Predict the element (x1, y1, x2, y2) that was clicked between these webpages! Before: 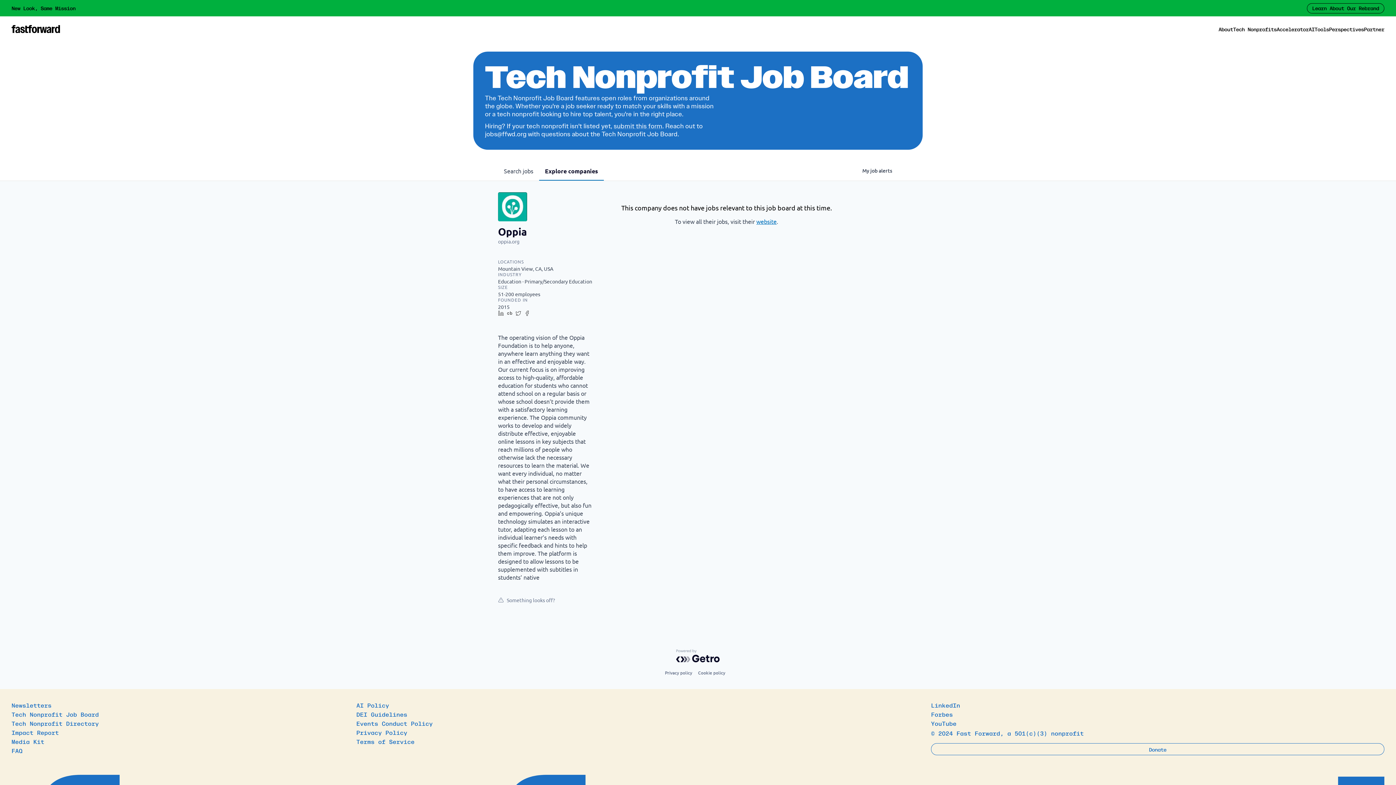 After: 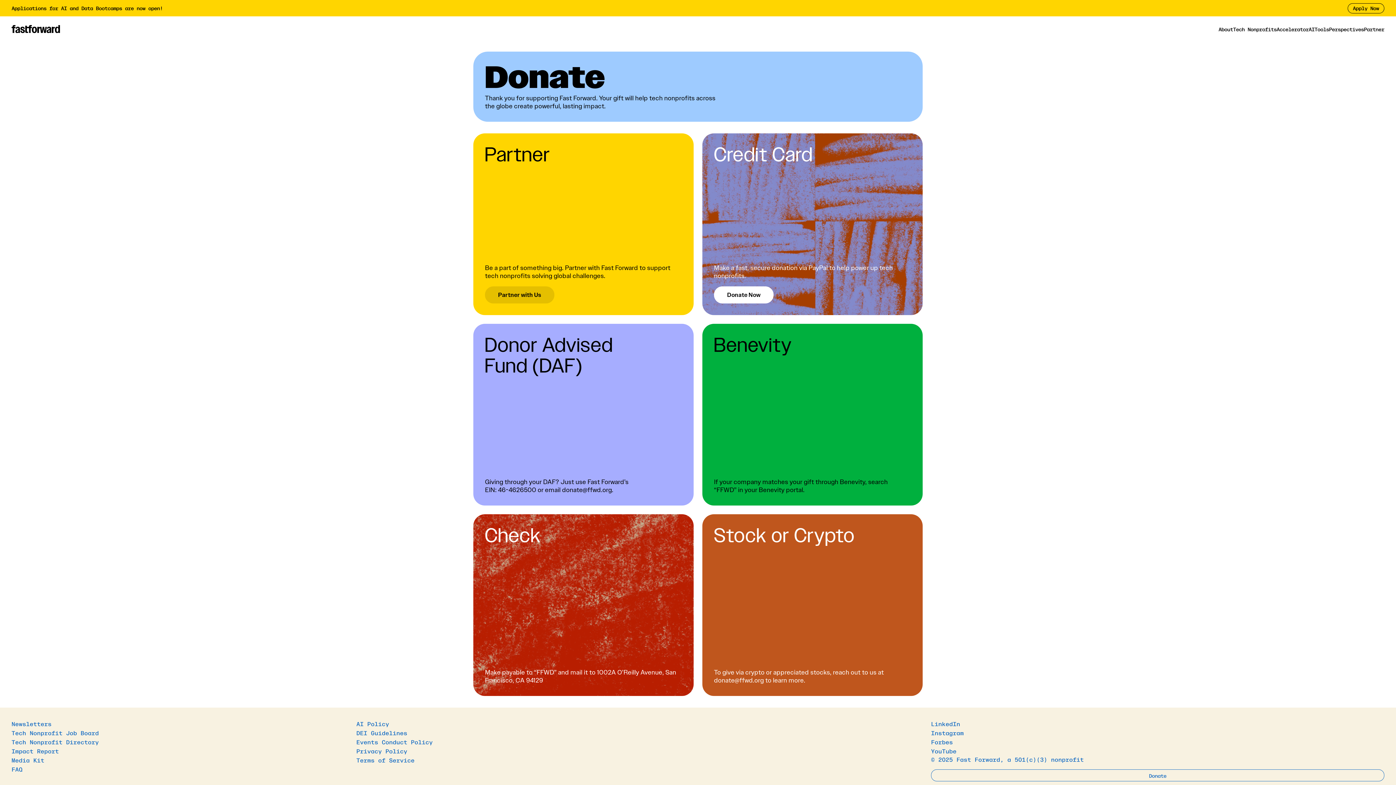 Action: bbox: (931, 743, 1384, 755) label: Donate